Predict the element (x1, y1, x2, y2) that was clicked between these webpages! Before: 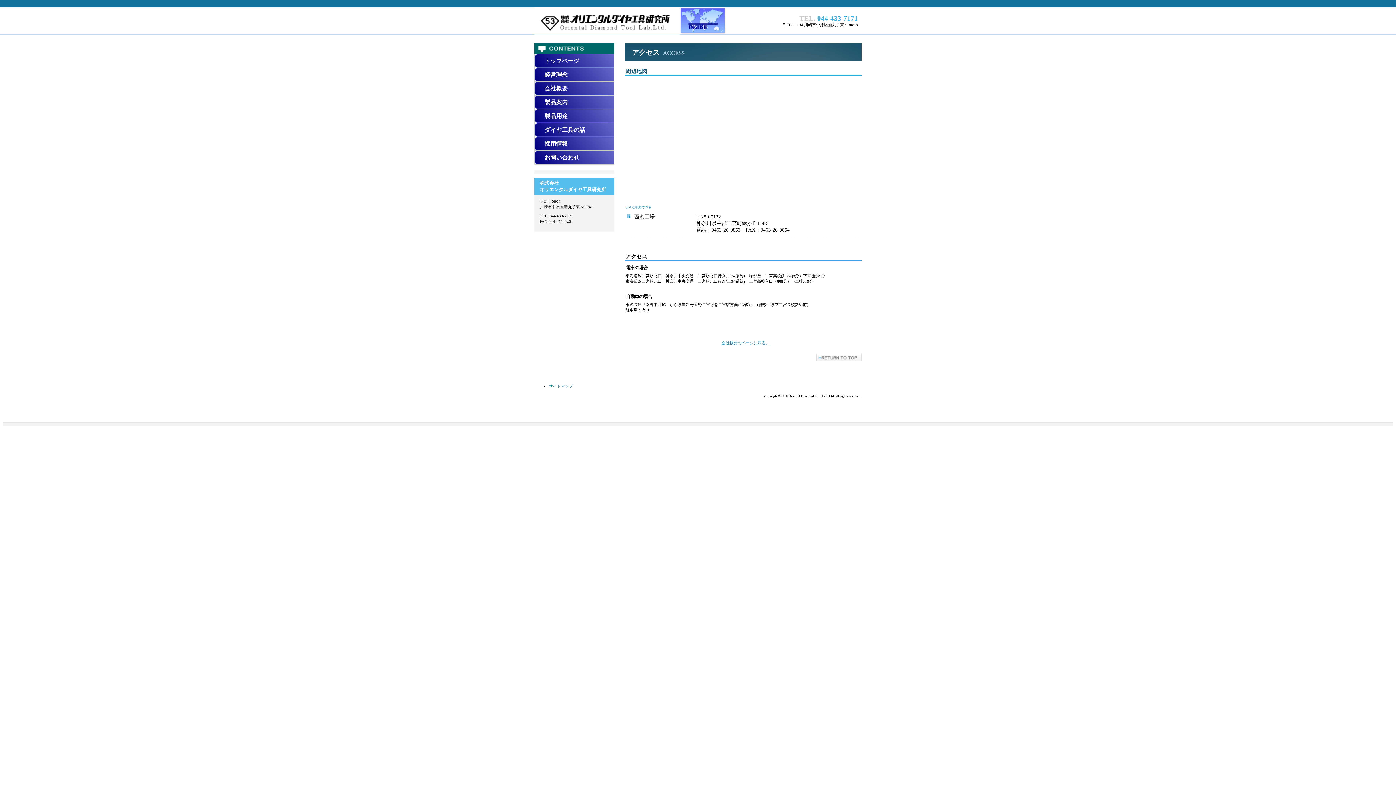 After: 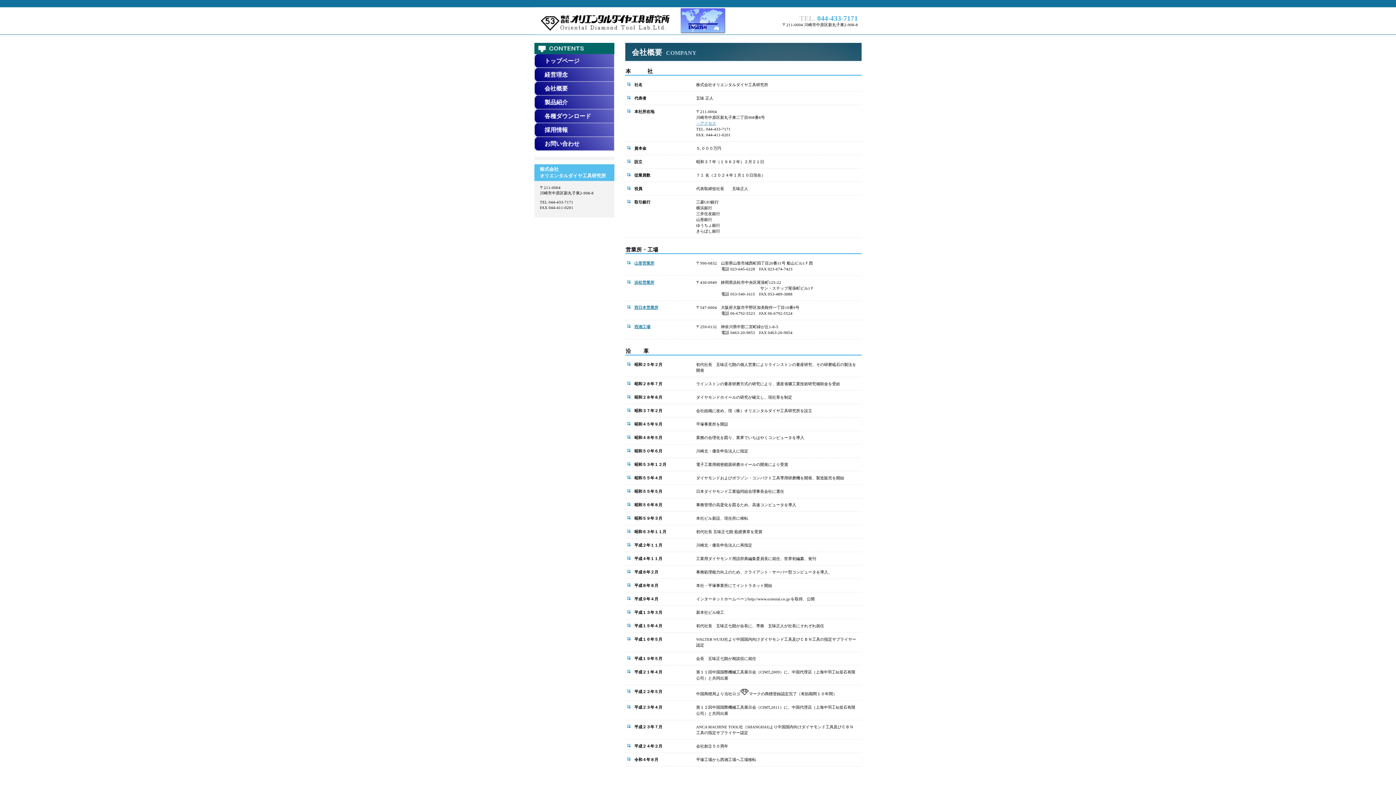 Action: bbox: (721, 340, 769, 345) label: 会社概要のページに戻る。